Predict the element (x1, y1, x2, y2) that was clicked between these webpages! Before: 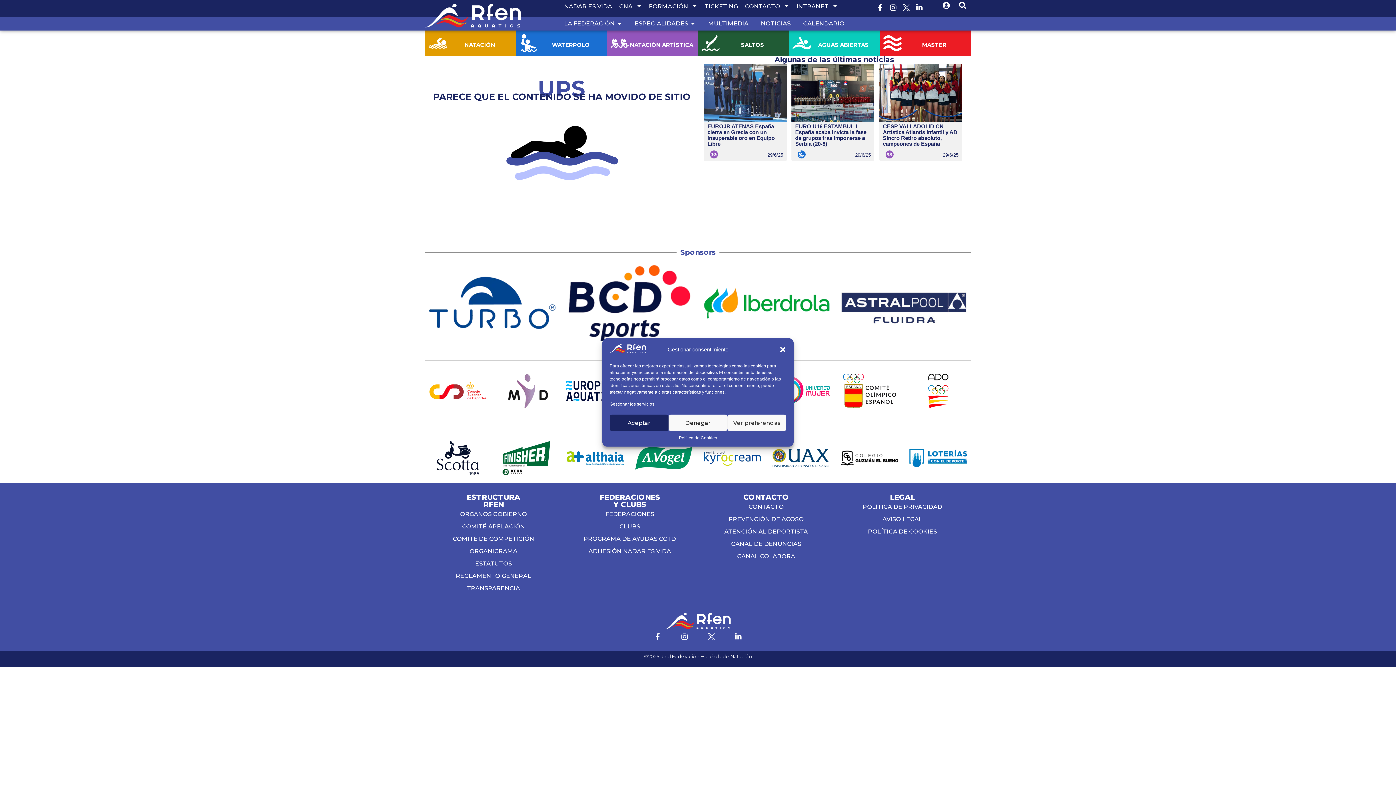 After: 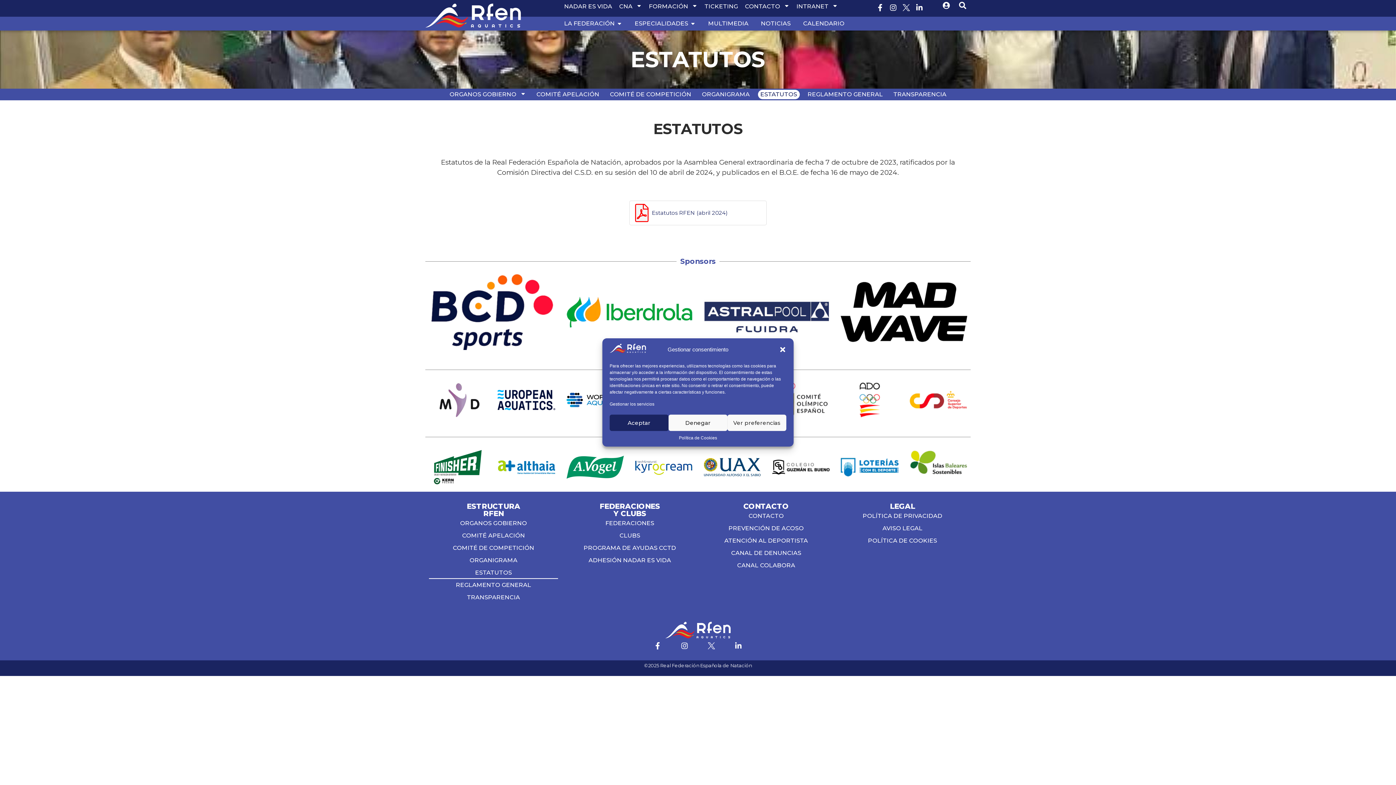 Action: label: ESTATUTOS bbox: (429, 557, 558, 570)